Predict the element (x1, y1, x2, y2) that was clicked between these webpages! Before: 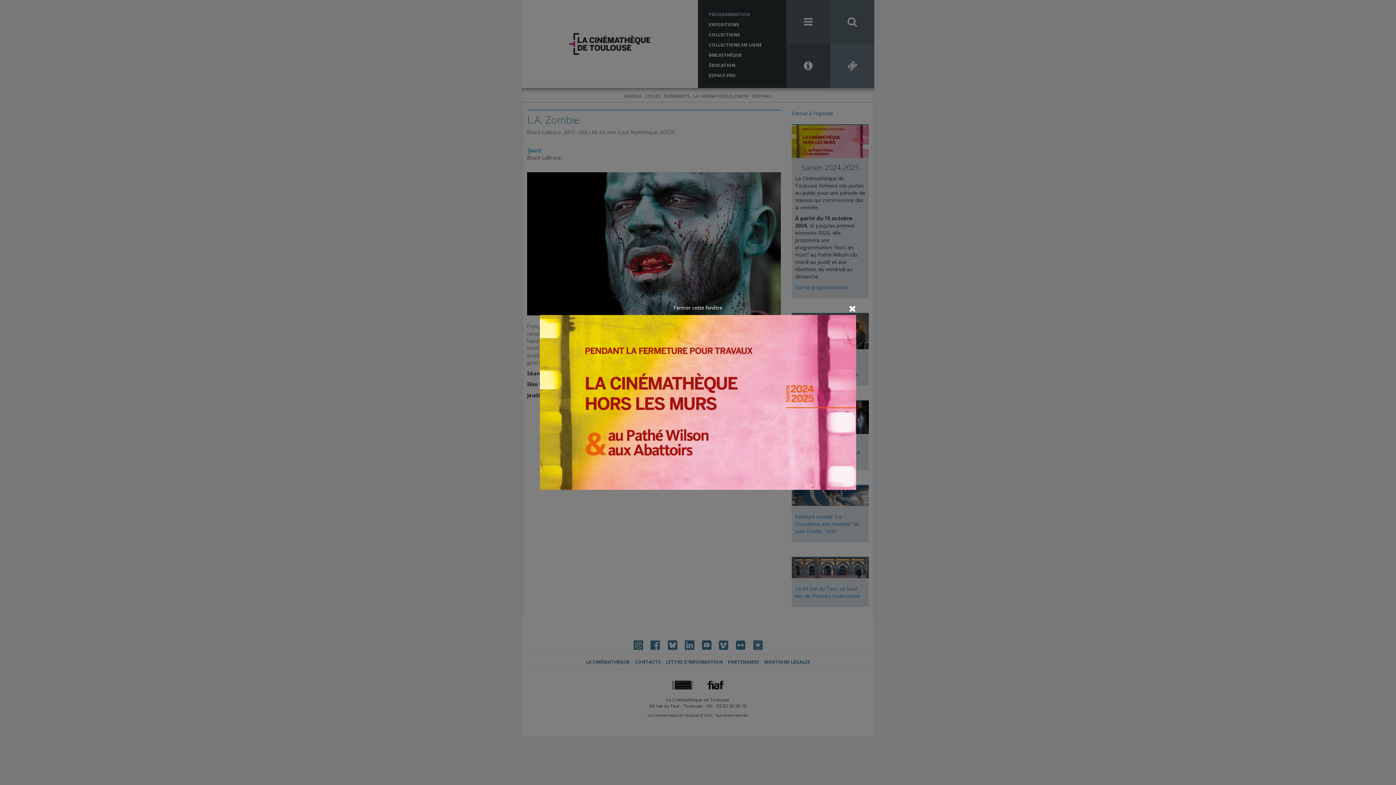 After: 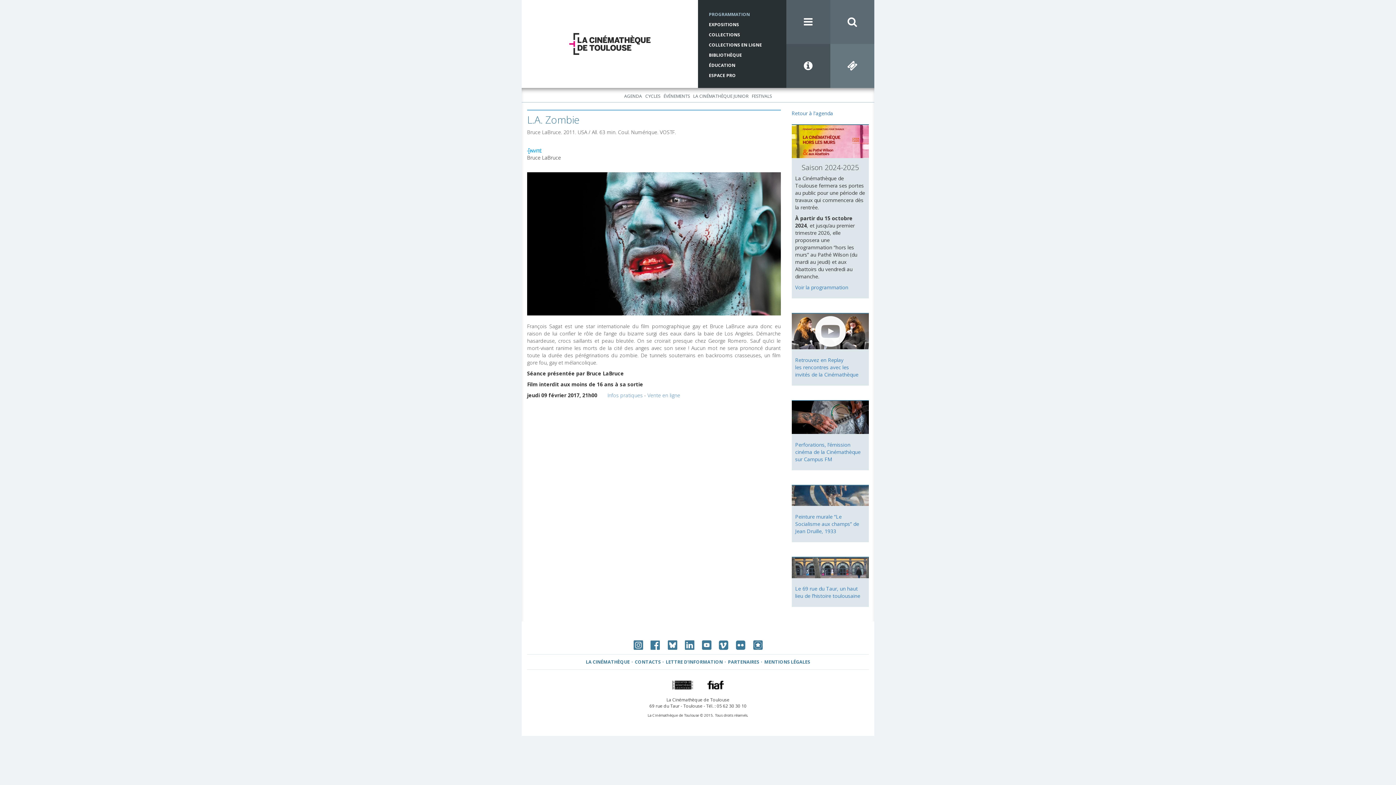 Action: label: Fermer cette fenêtre bbox: (673, 304, 722, 311)